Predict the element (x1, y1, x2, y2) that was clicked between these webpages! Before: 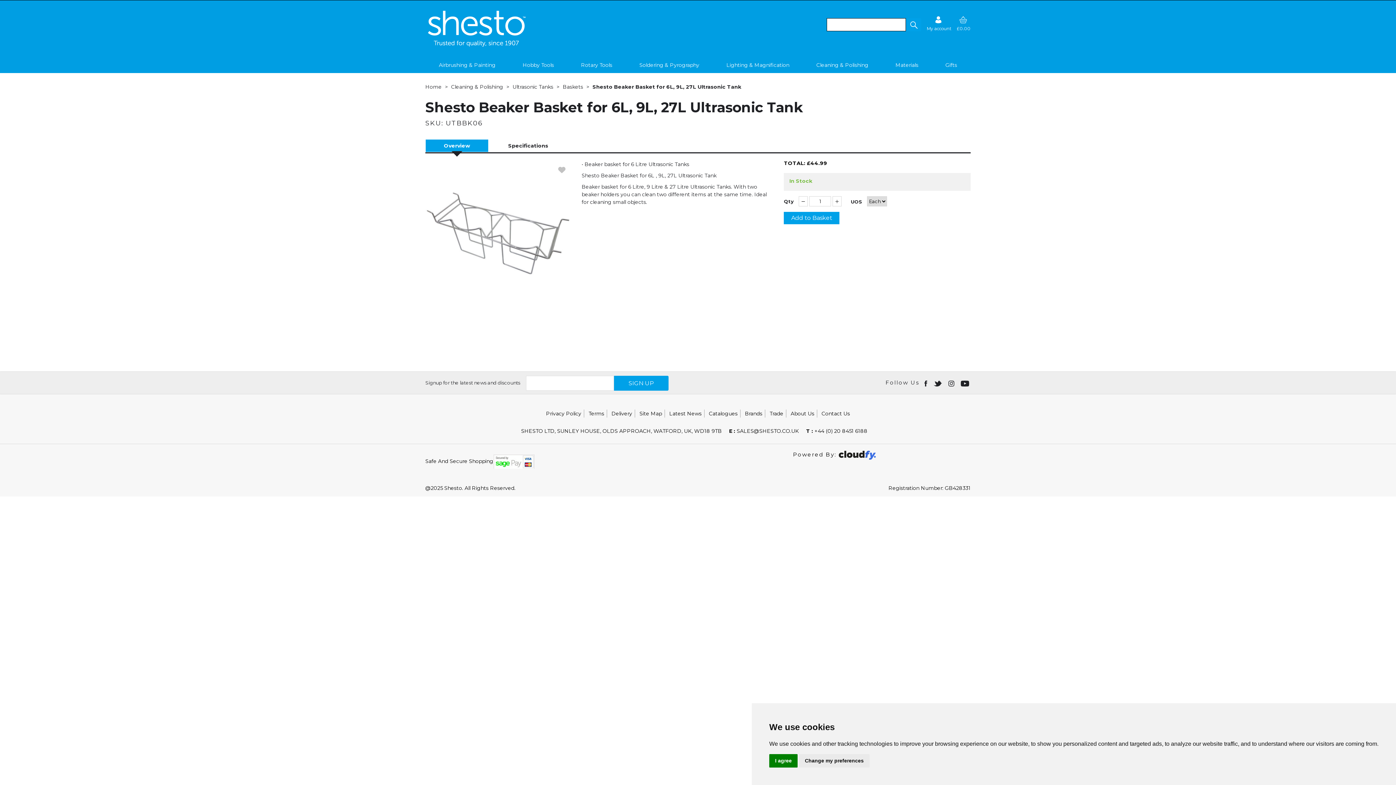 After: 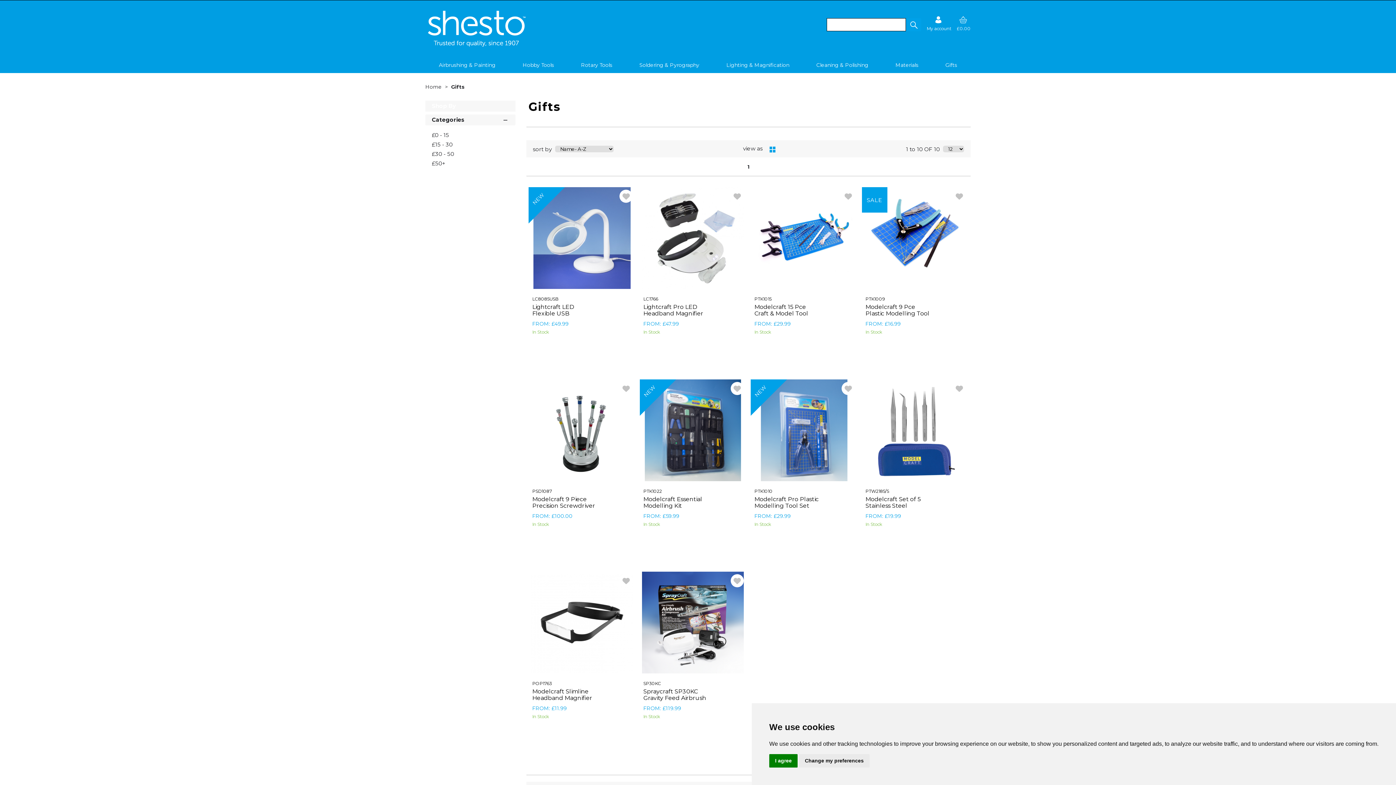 Action: bbox: (940, 57, 962, 73) label: Gifts